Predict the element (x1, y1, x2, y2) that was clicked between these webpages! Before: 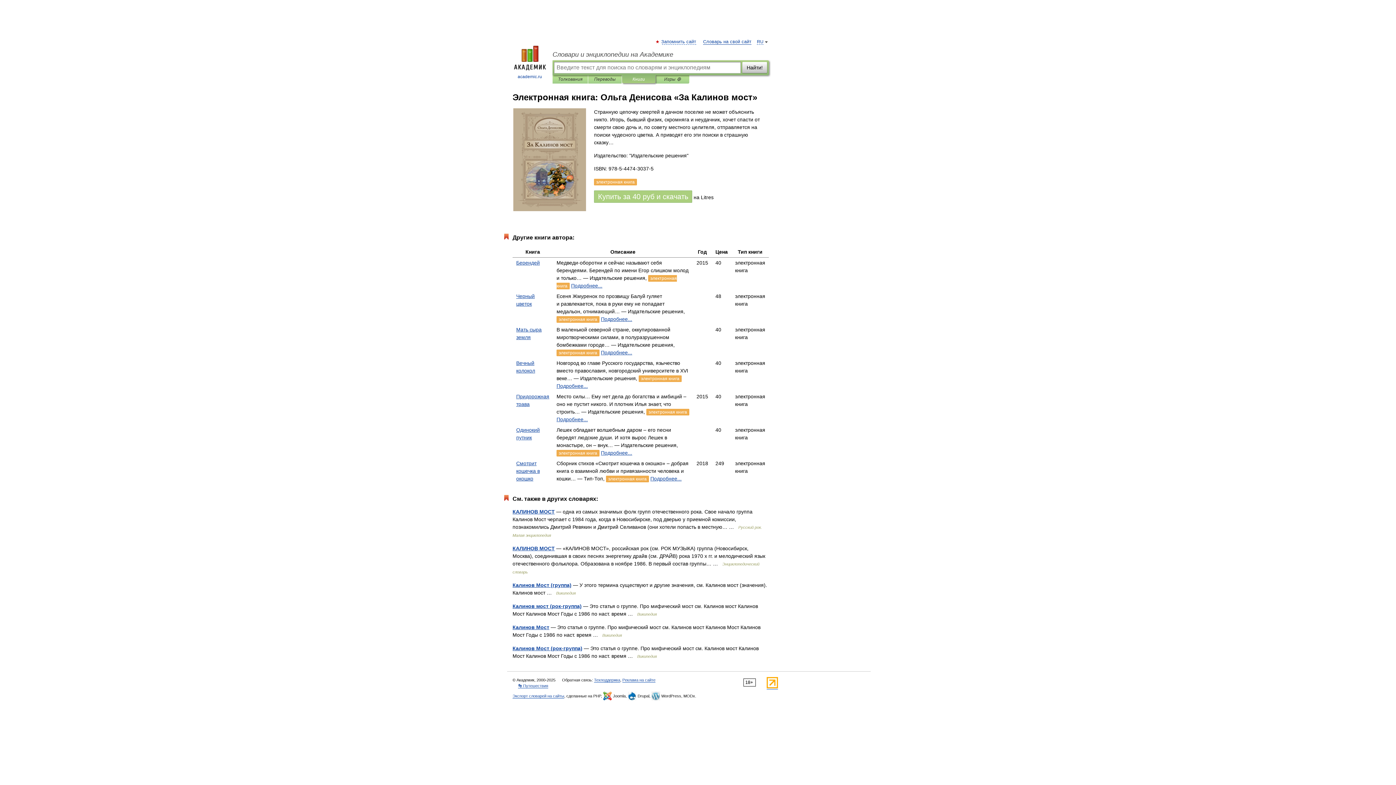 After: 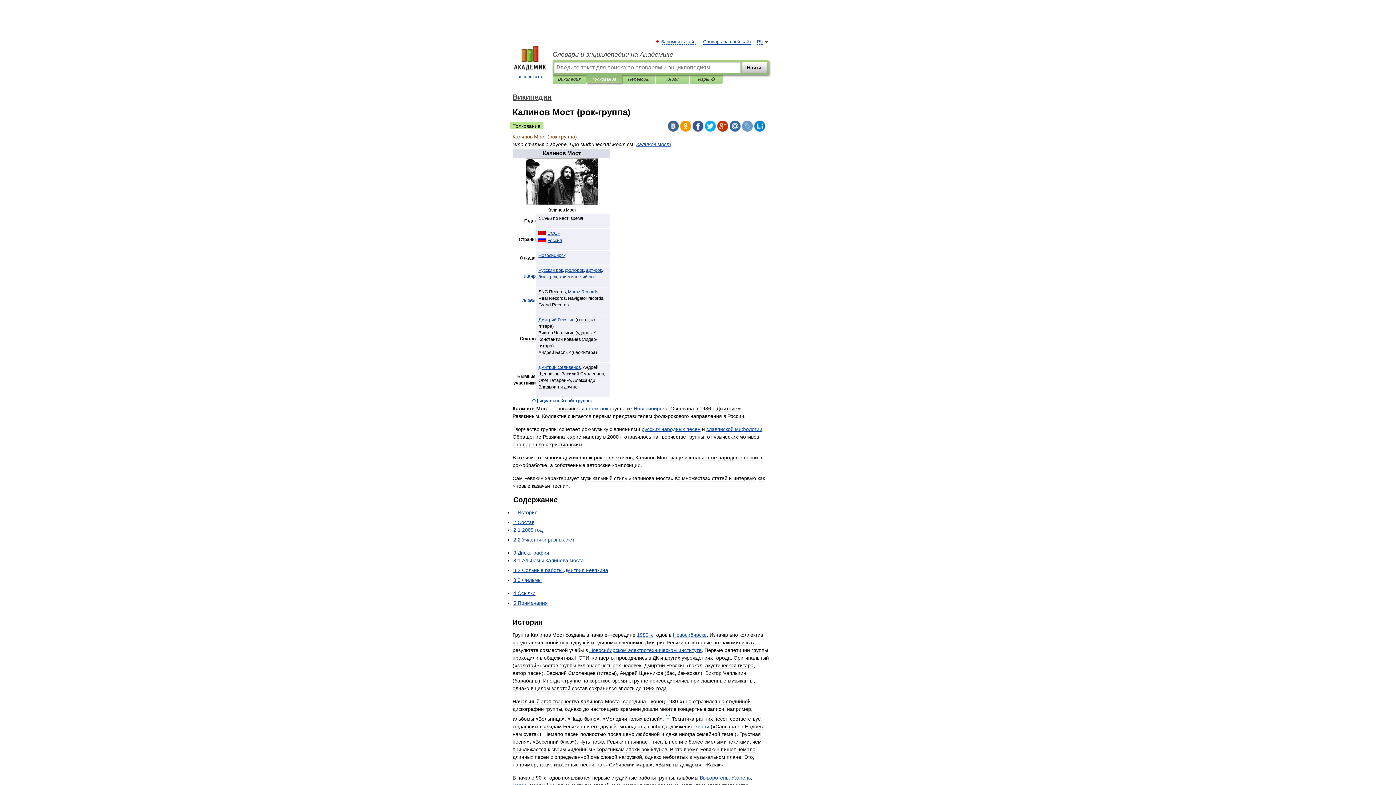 Action: bbox: (512, 645, 582, 651) label: Калинов Мост (рок-группа)